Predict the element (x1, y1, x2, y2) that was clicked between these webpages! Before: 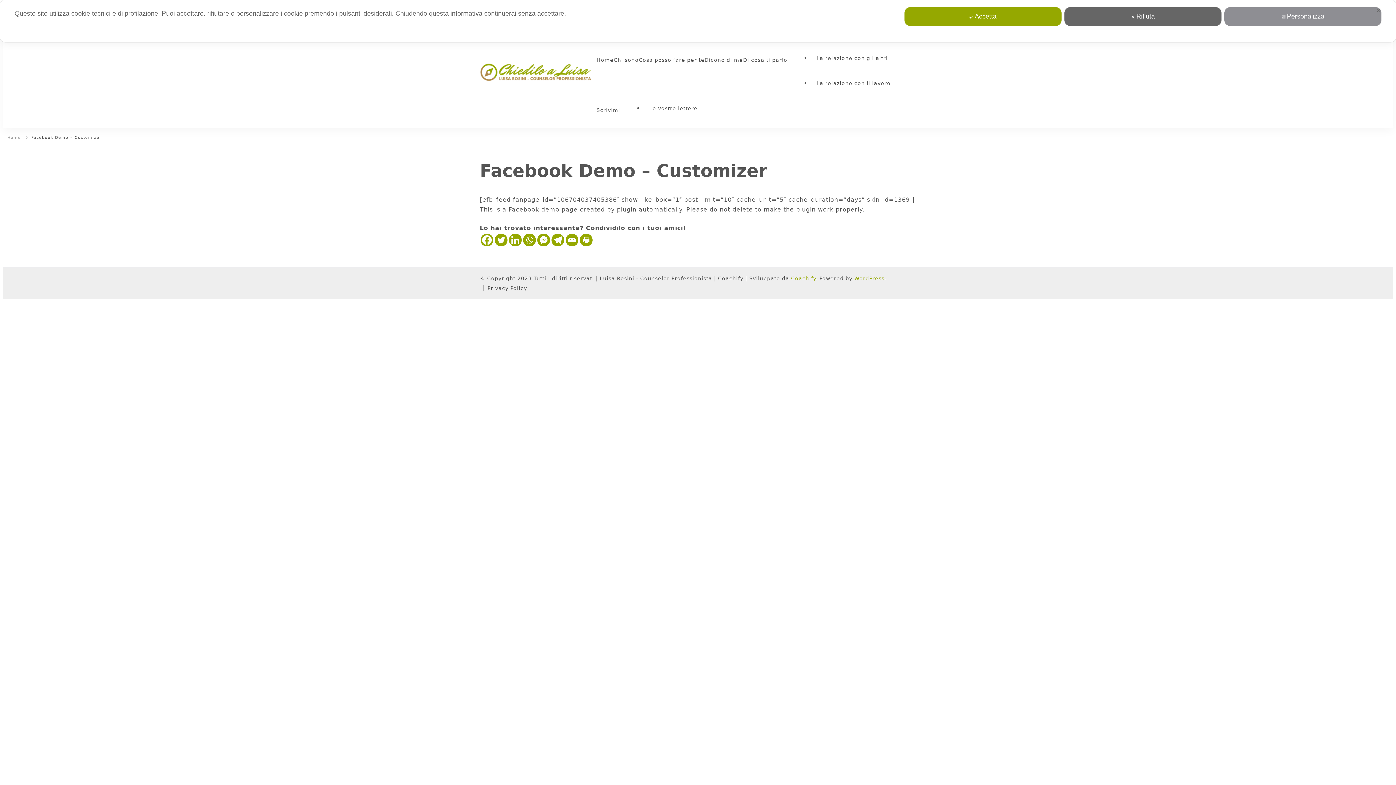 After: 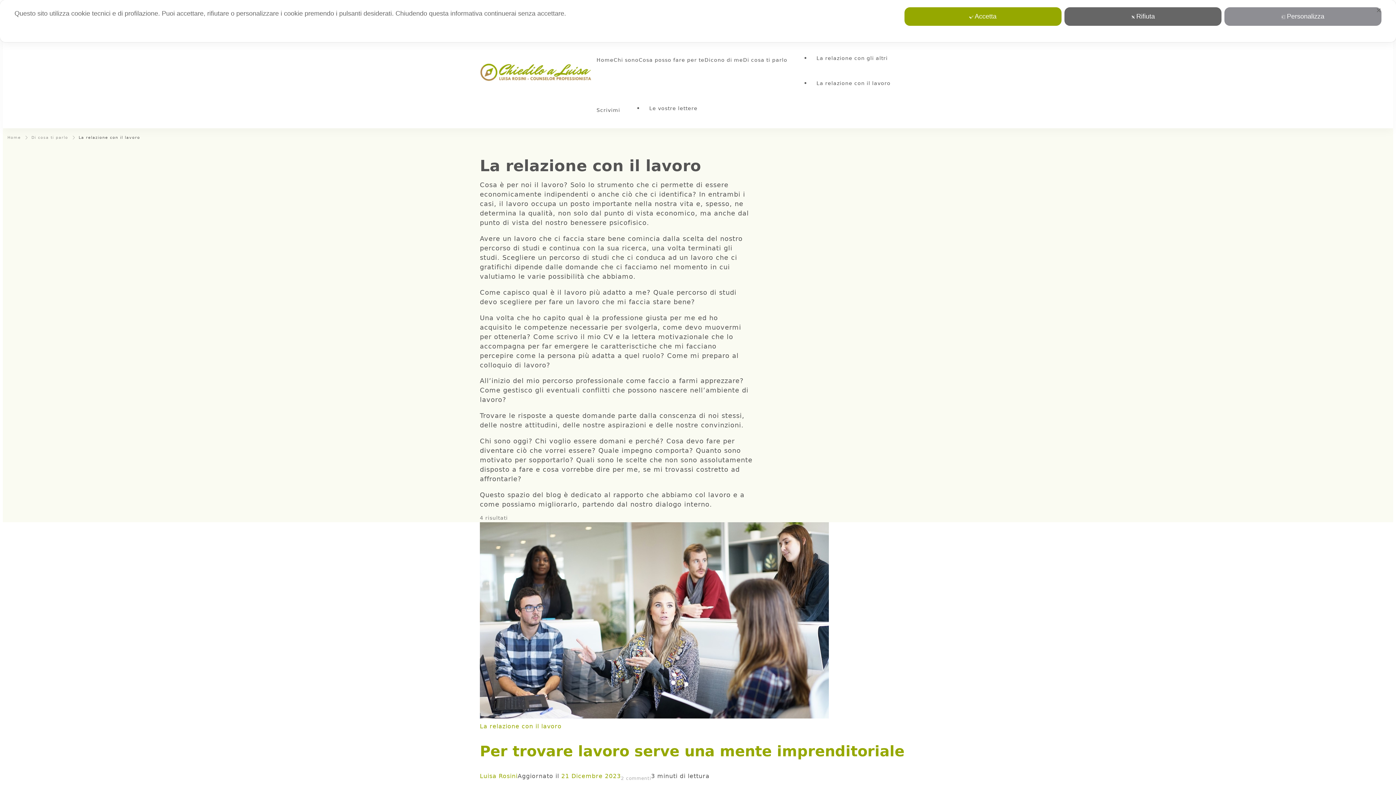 Action: bbox: (816, 79, 890, 87) label: La relazione con il lavoro